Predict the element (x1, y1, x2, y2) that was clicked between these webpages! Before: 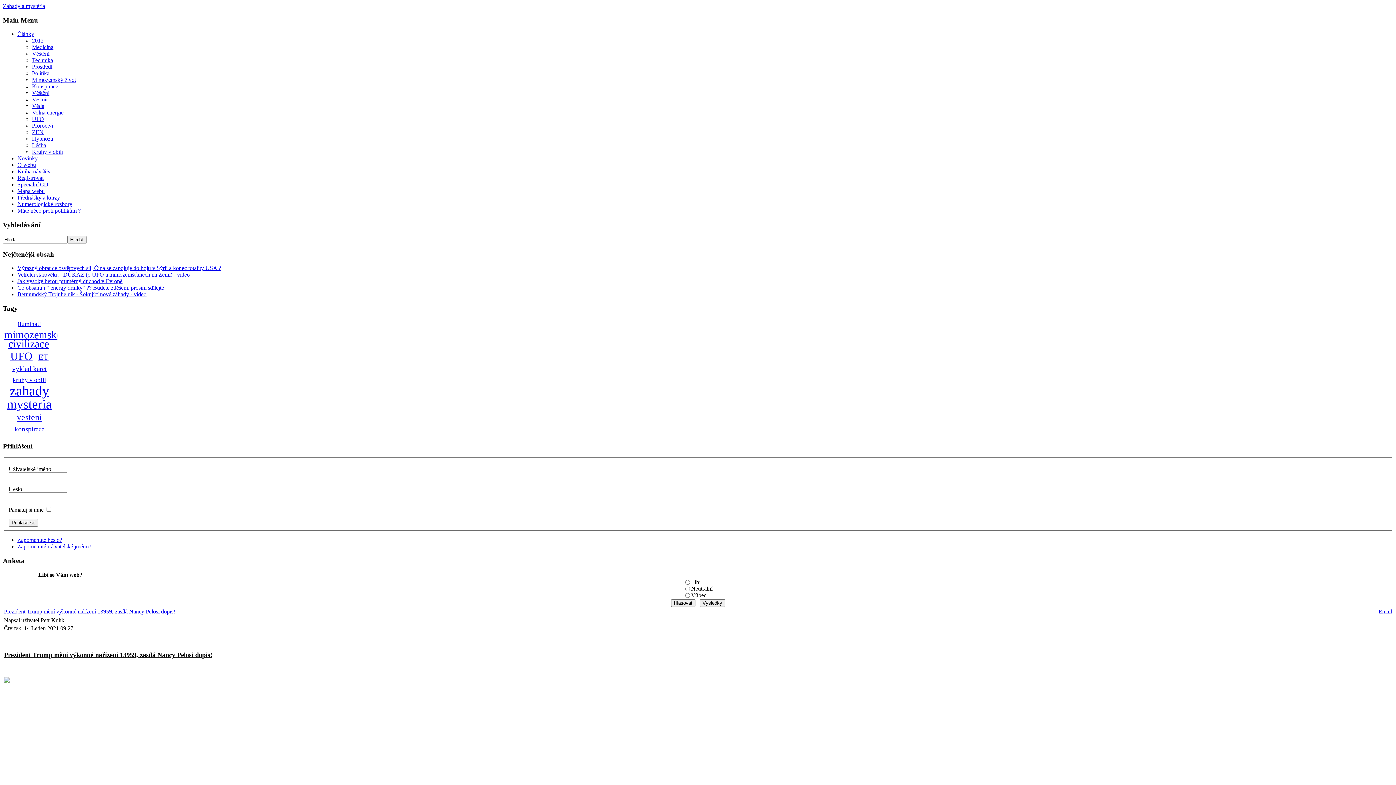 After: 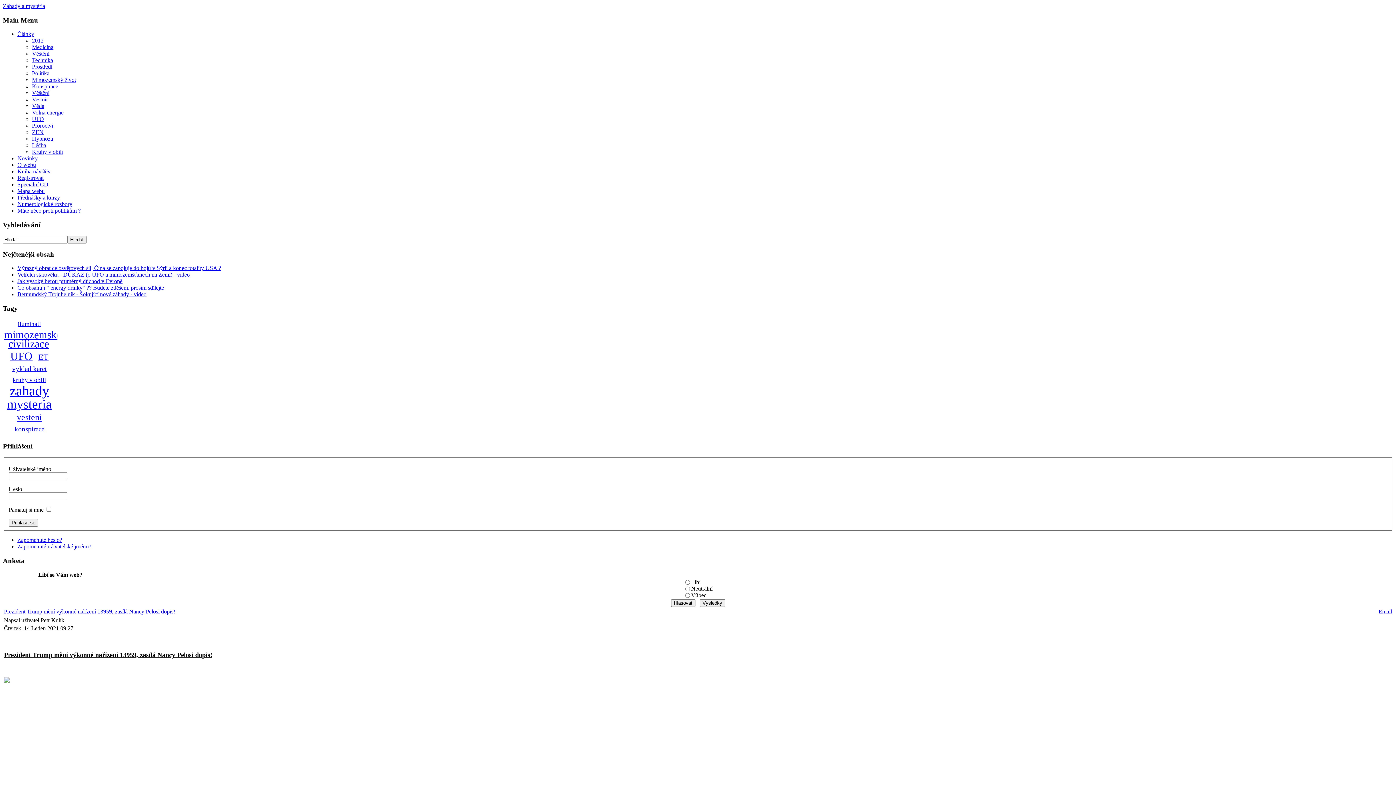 Action: label:  Email bbox: (1377, 608, 1392, 614)